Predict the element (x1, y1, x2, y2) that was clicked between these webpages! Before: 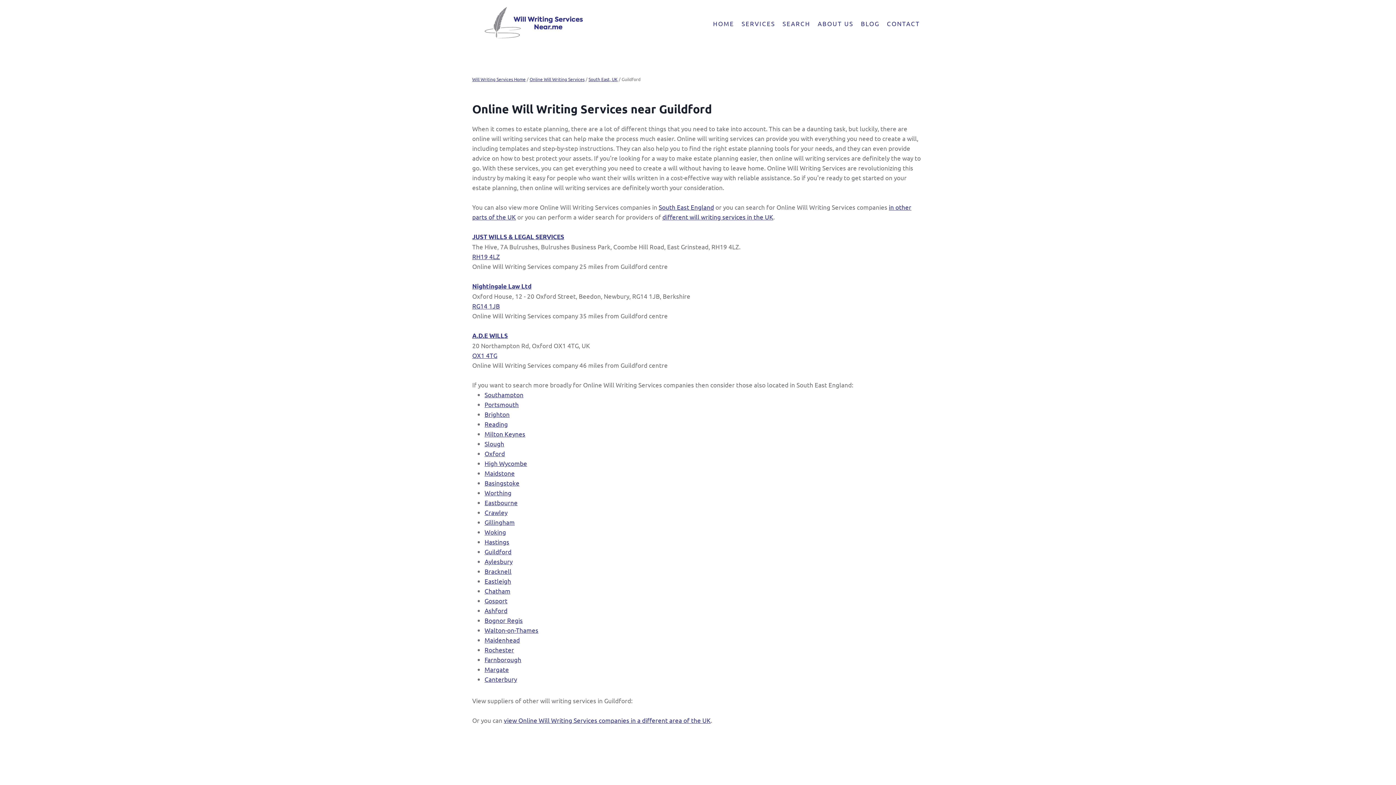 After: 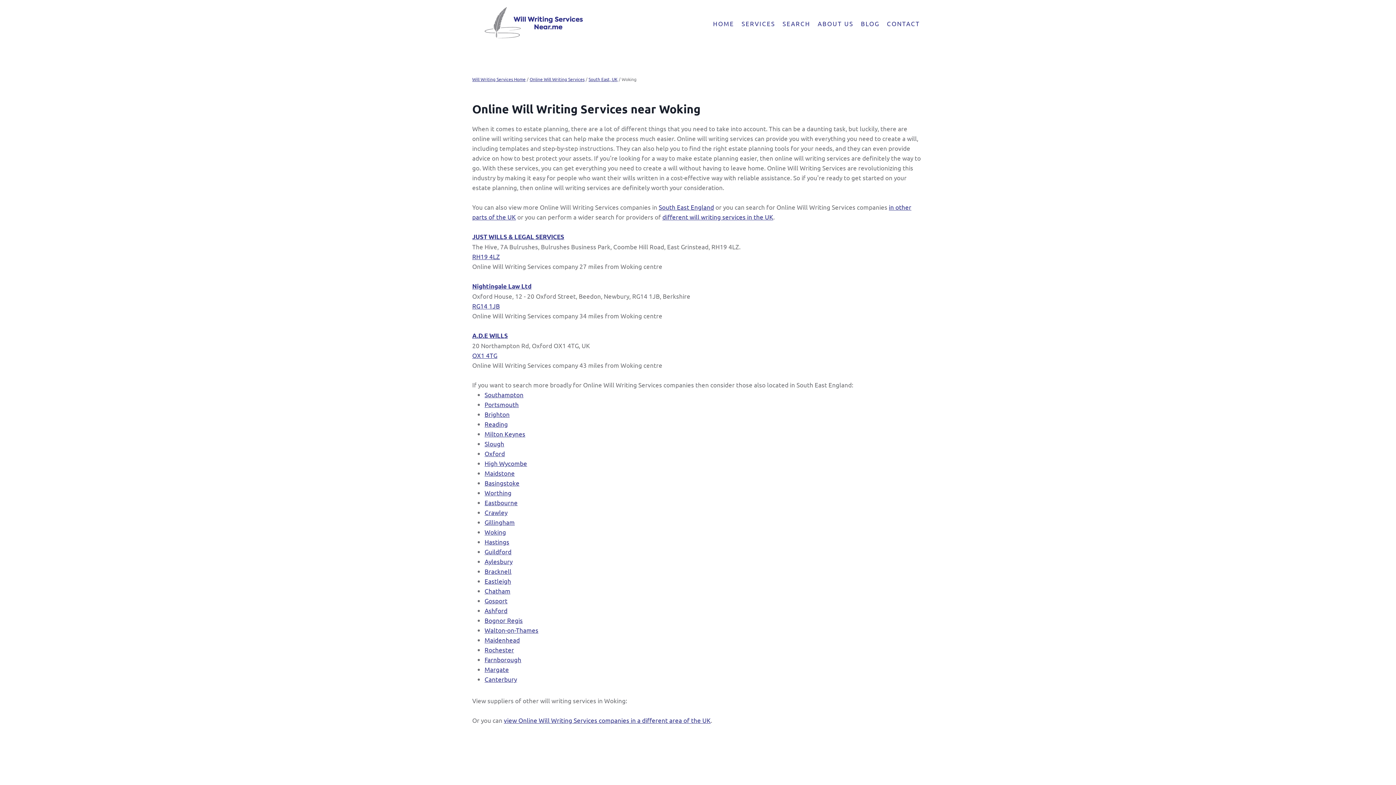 Action: bbox: (484, 528, 506, 536) label: Woking